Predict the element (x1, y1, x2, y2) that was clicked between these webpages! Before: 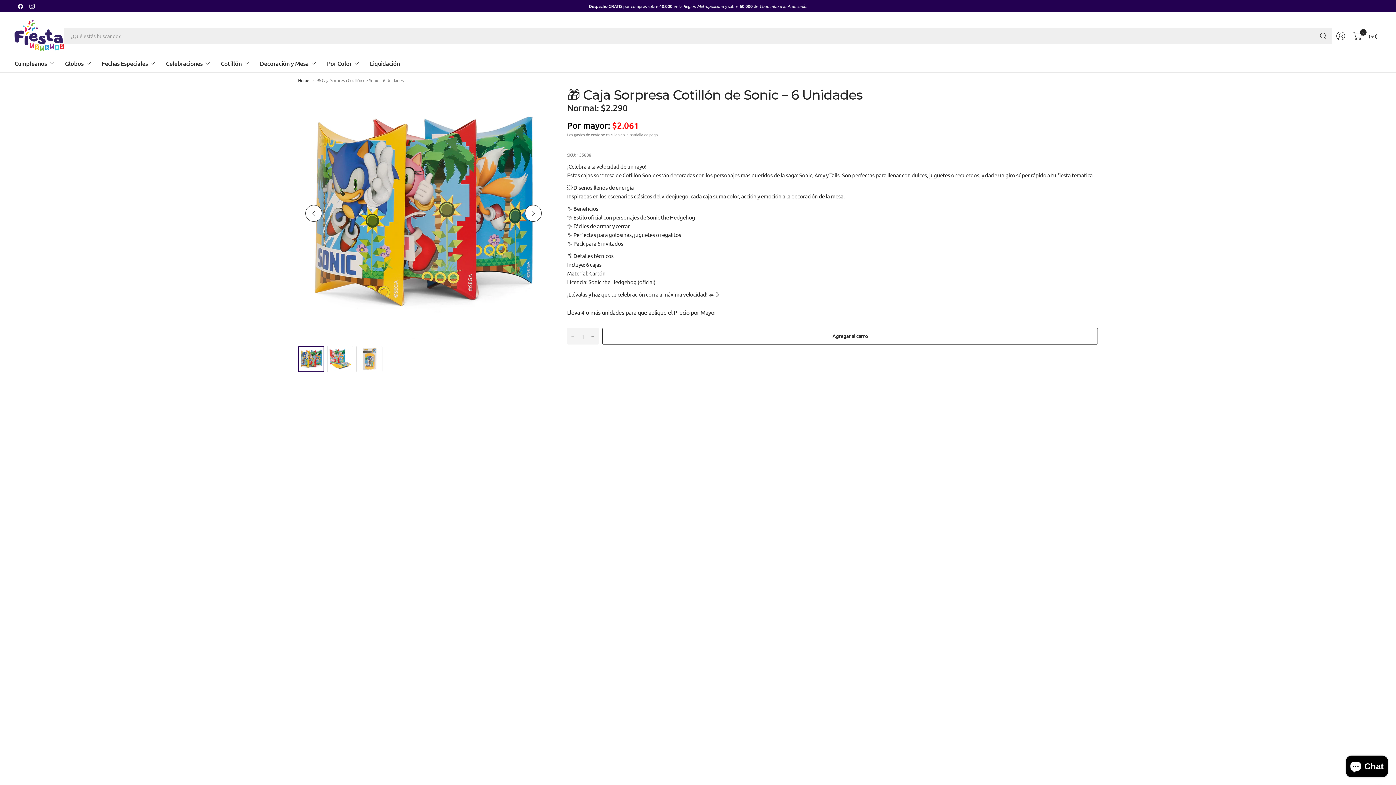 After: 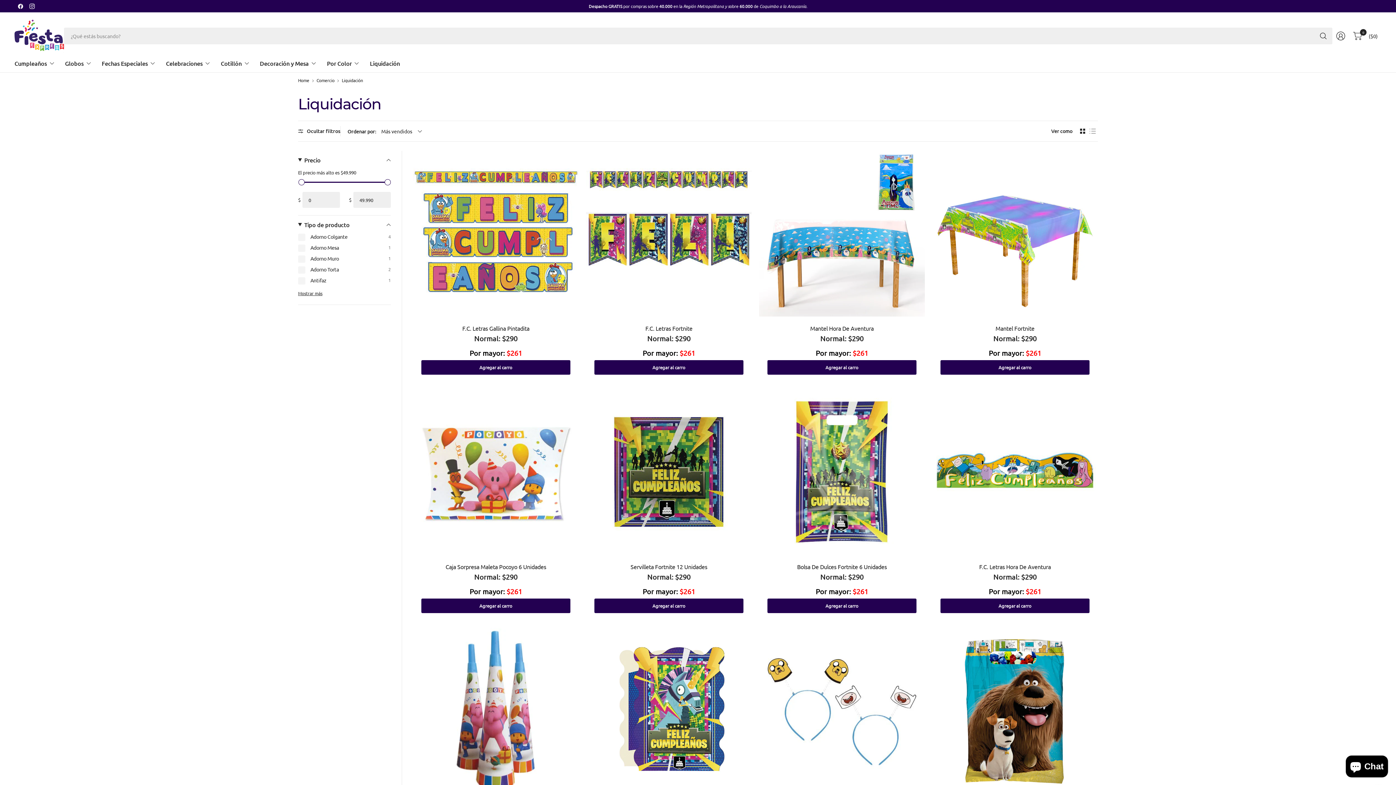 Action: label: Liquidación bbox: (369, 55, 399, 71)